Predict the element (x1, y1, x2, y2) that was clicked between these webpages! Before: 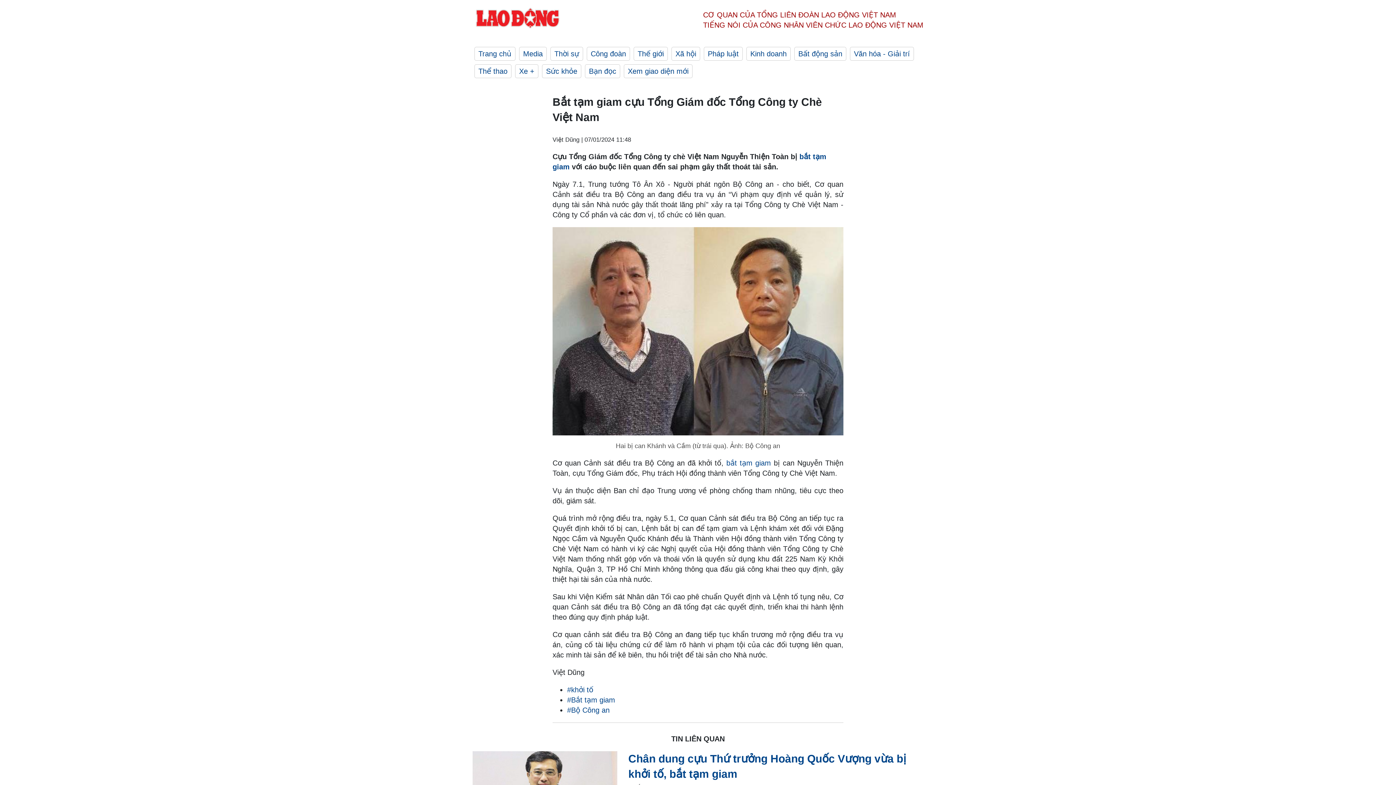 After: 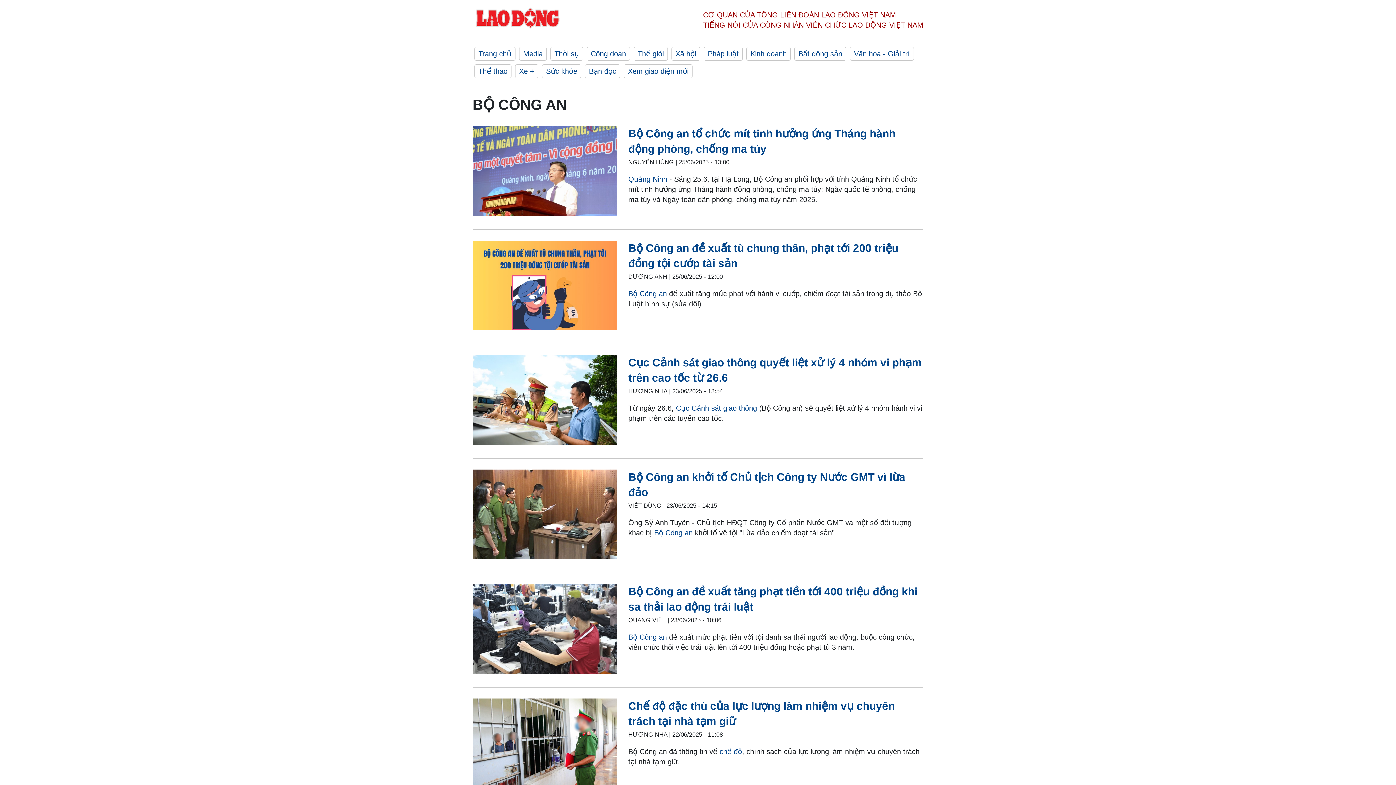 Action: bbox: (567, 706, 609, 714) label: #Bộ Công an